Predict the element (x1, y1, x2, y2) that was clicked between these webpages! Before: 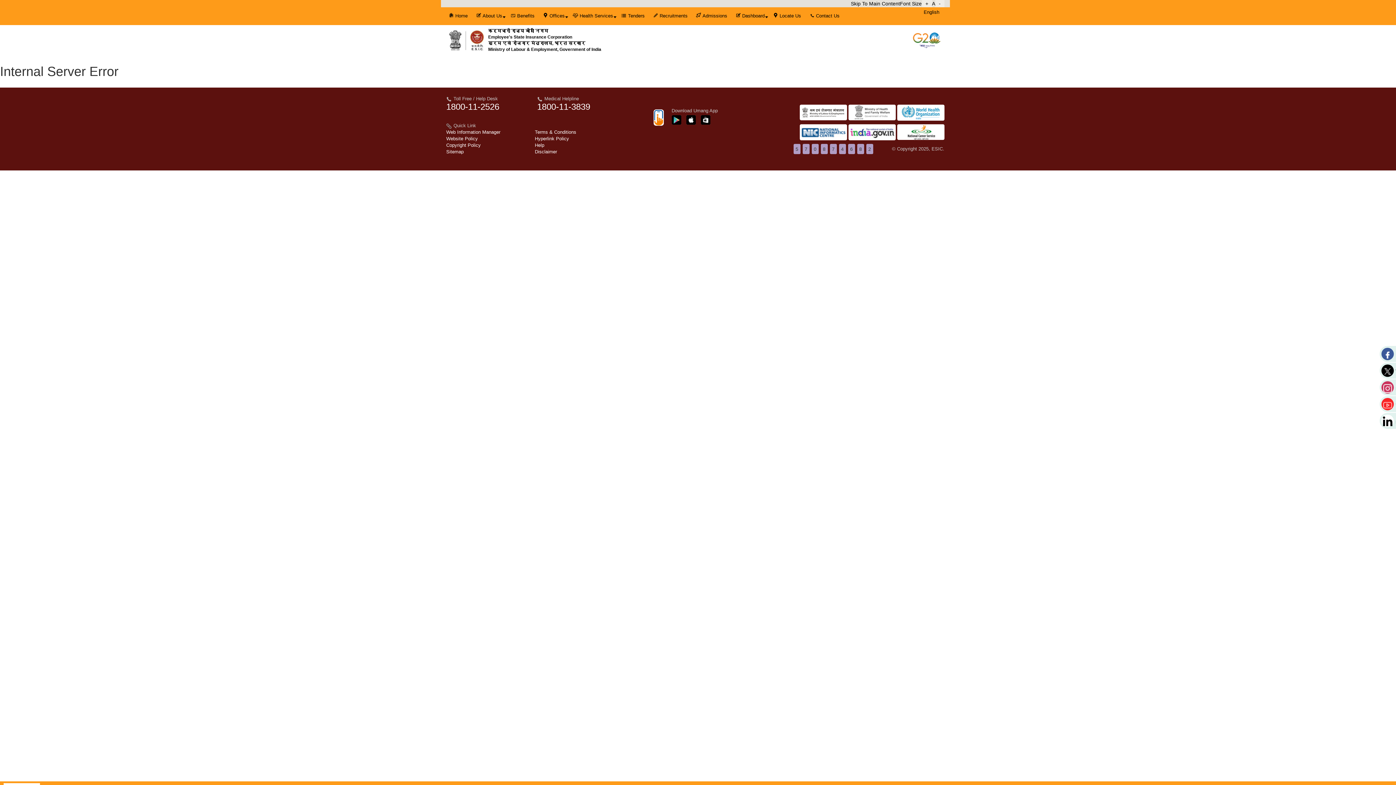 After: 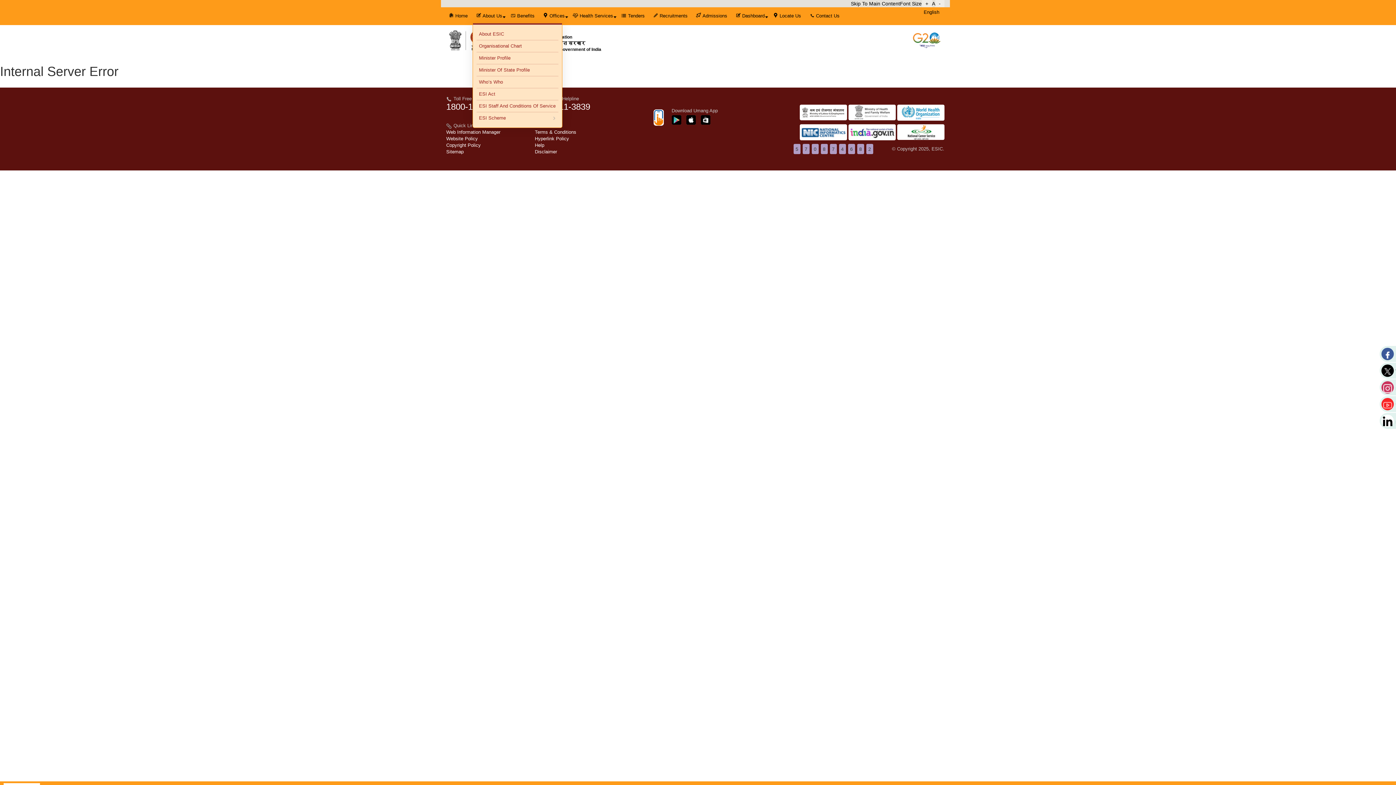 Action: label: About Us bbox: (474, 7, 507, 24)